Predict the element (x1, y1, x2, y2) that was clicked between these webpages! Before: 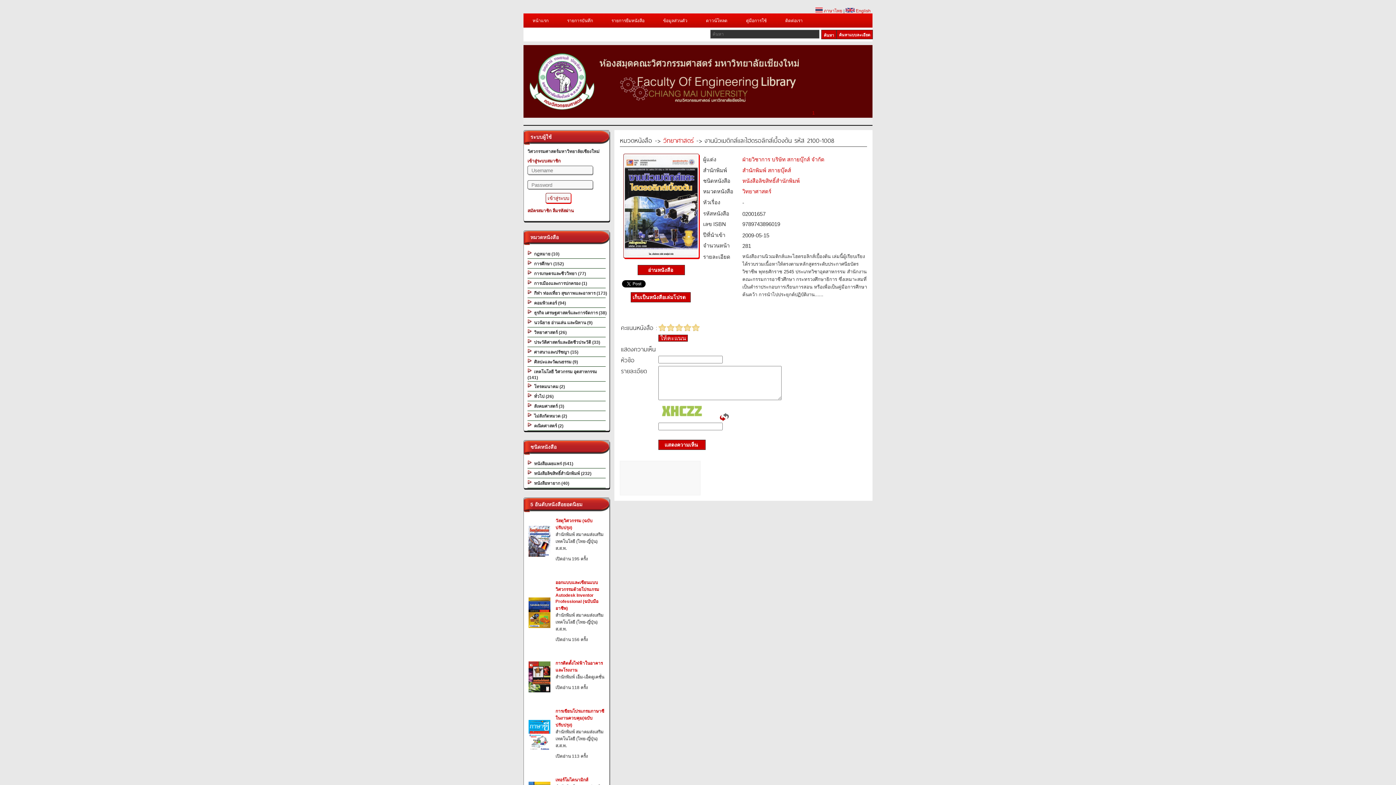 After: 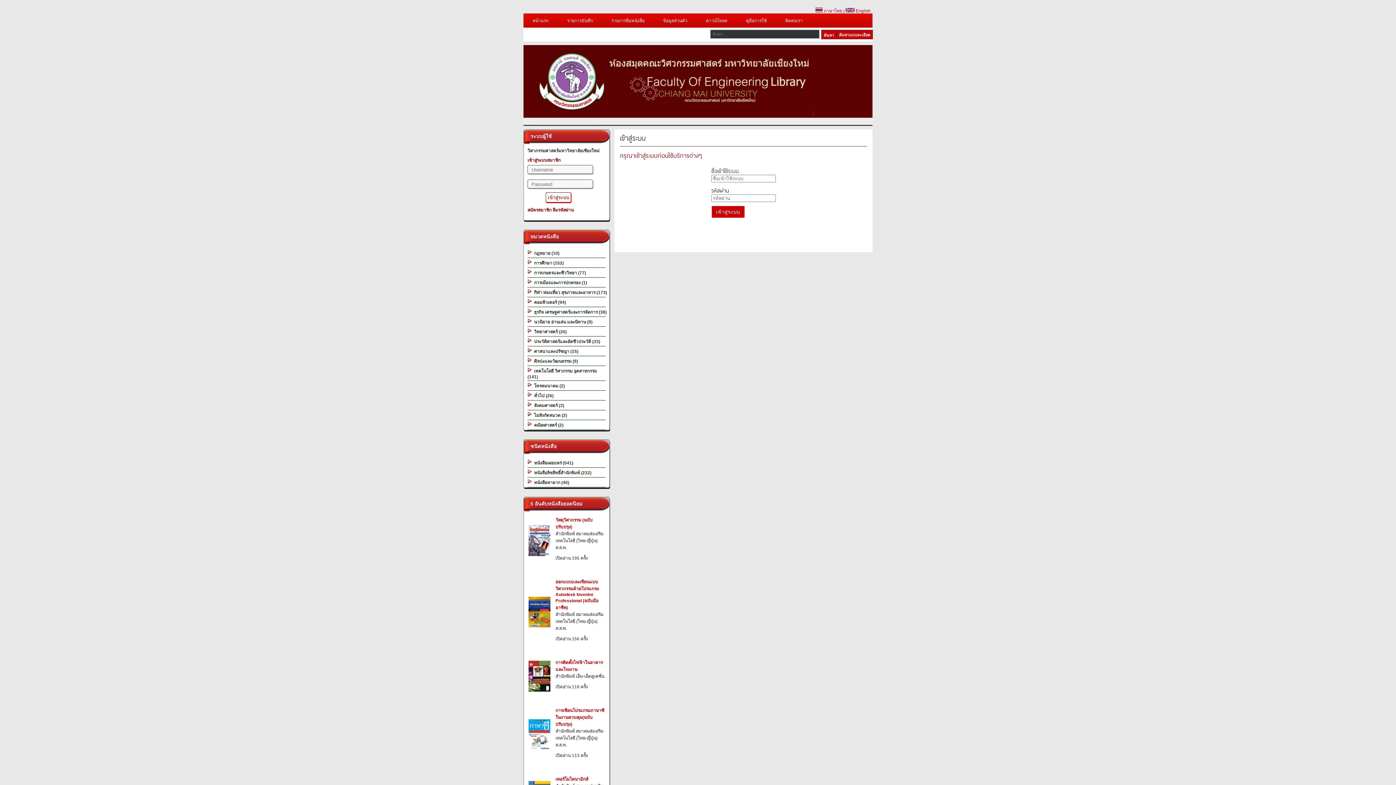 Action: label: รายการบันทึก bbox: (558, 13, 602, 28)